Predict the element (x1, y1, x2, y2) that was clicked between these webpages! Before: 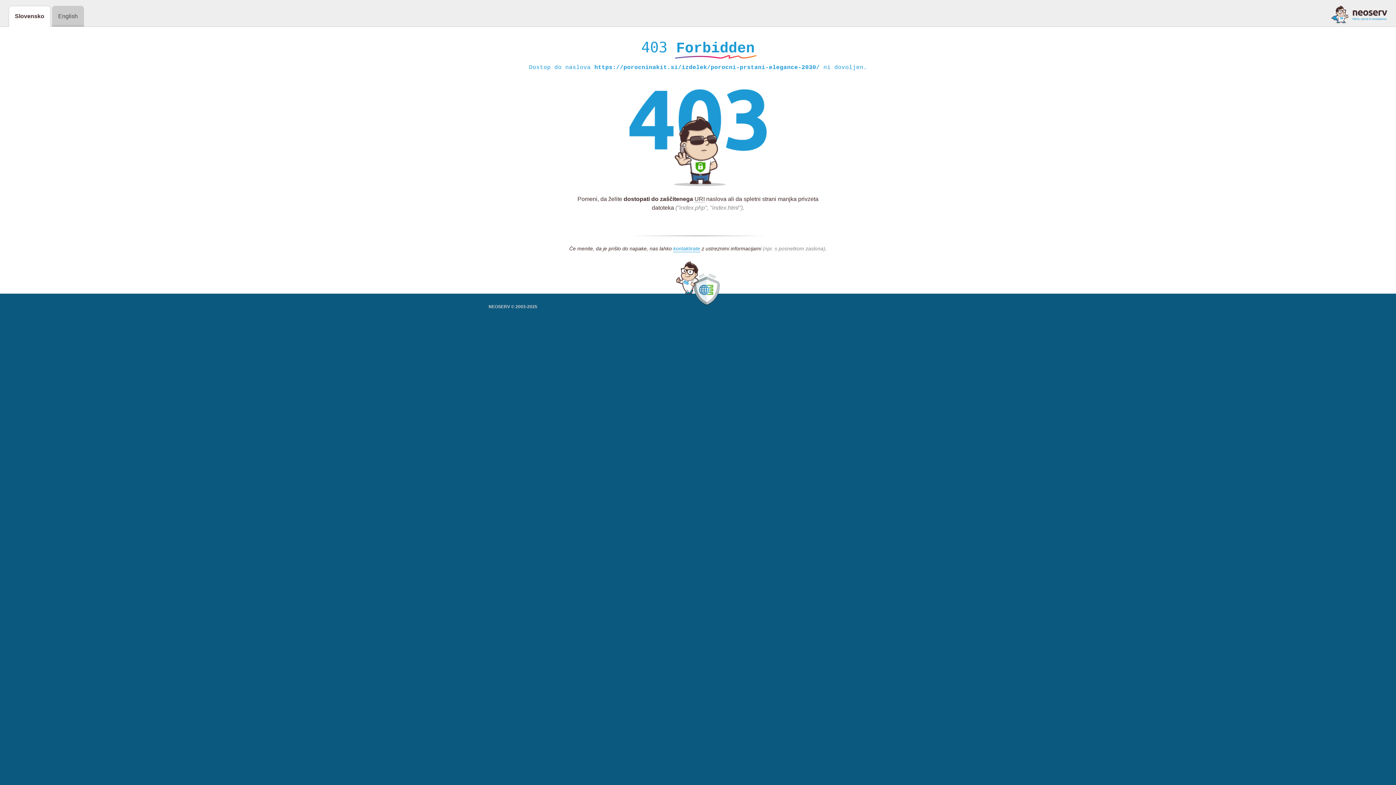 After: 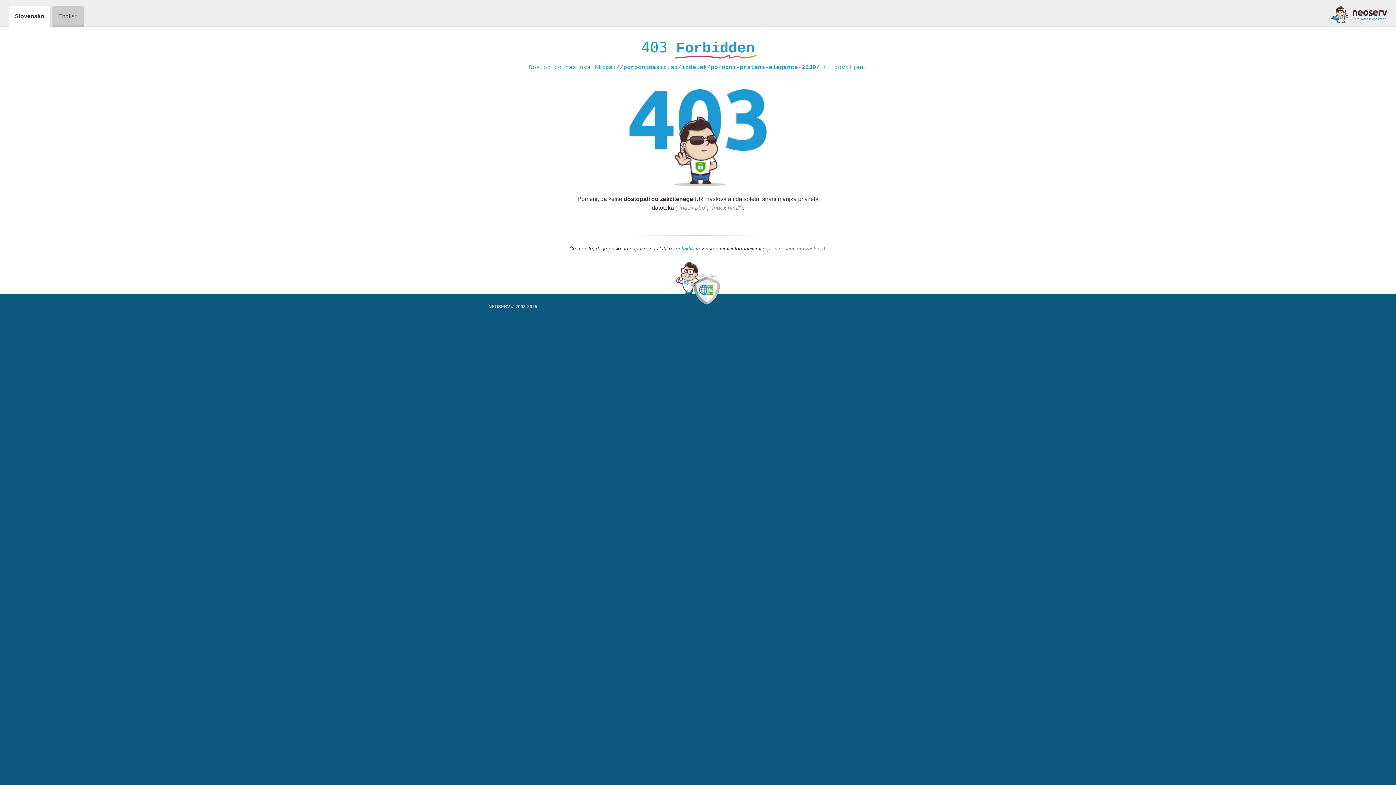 Action: bbox: (1331, 5, 1387, 23)